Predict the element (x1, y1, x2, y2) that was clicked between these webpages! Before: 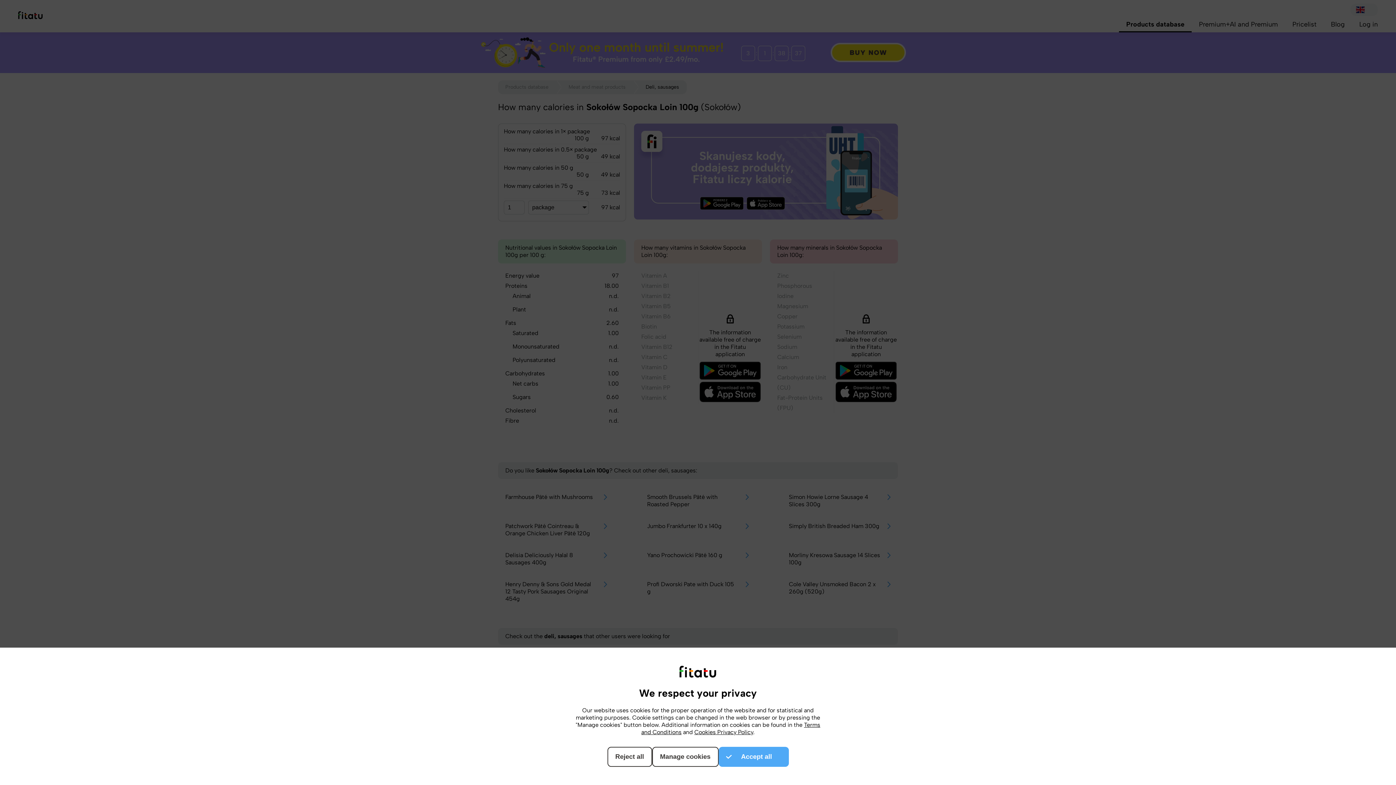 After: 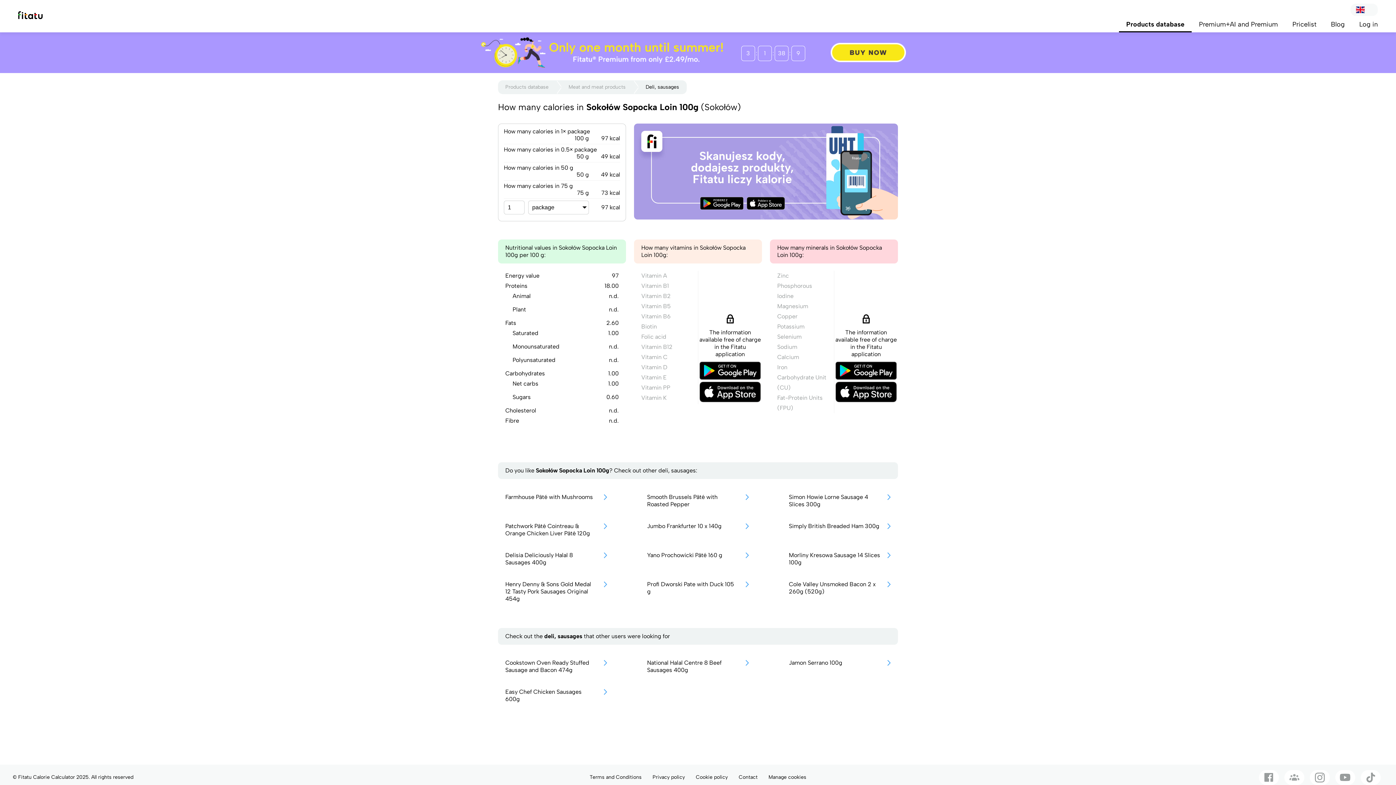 Action: bbox: (718, 747, 788, 767) label: Accept all
Accept selected